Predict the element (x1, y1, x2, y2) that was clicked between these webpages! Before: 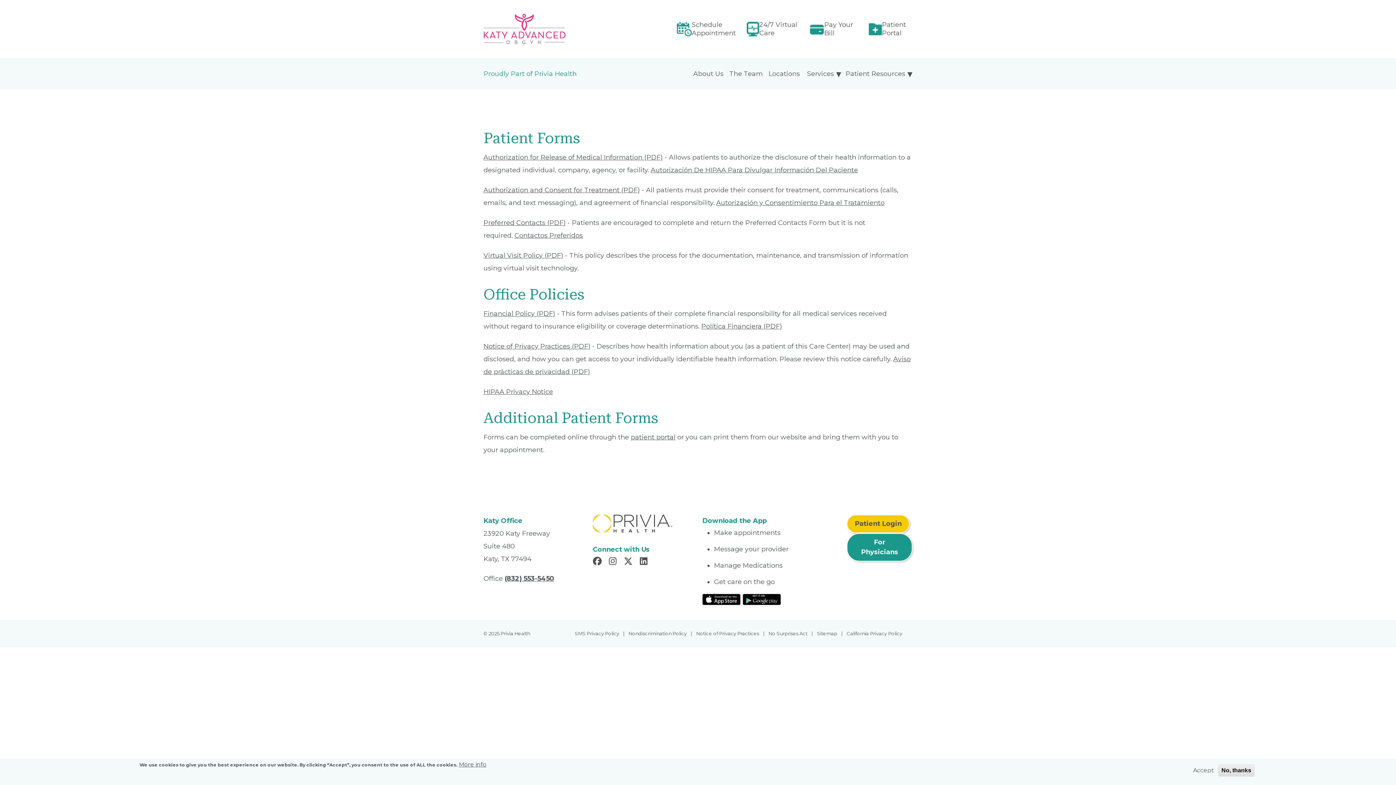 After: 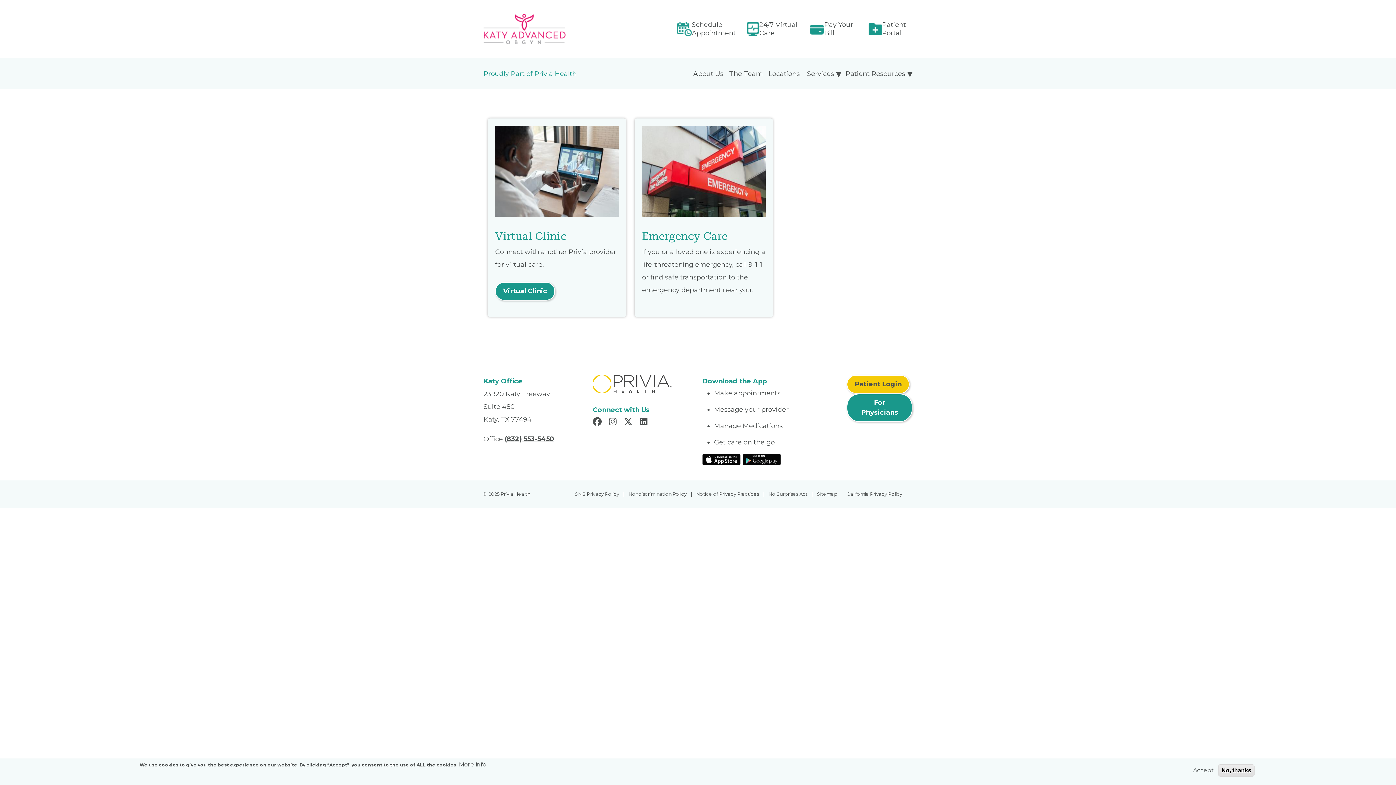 Action: label: 24/7 Virtual Care bbox: (759, 20, 799, 37)